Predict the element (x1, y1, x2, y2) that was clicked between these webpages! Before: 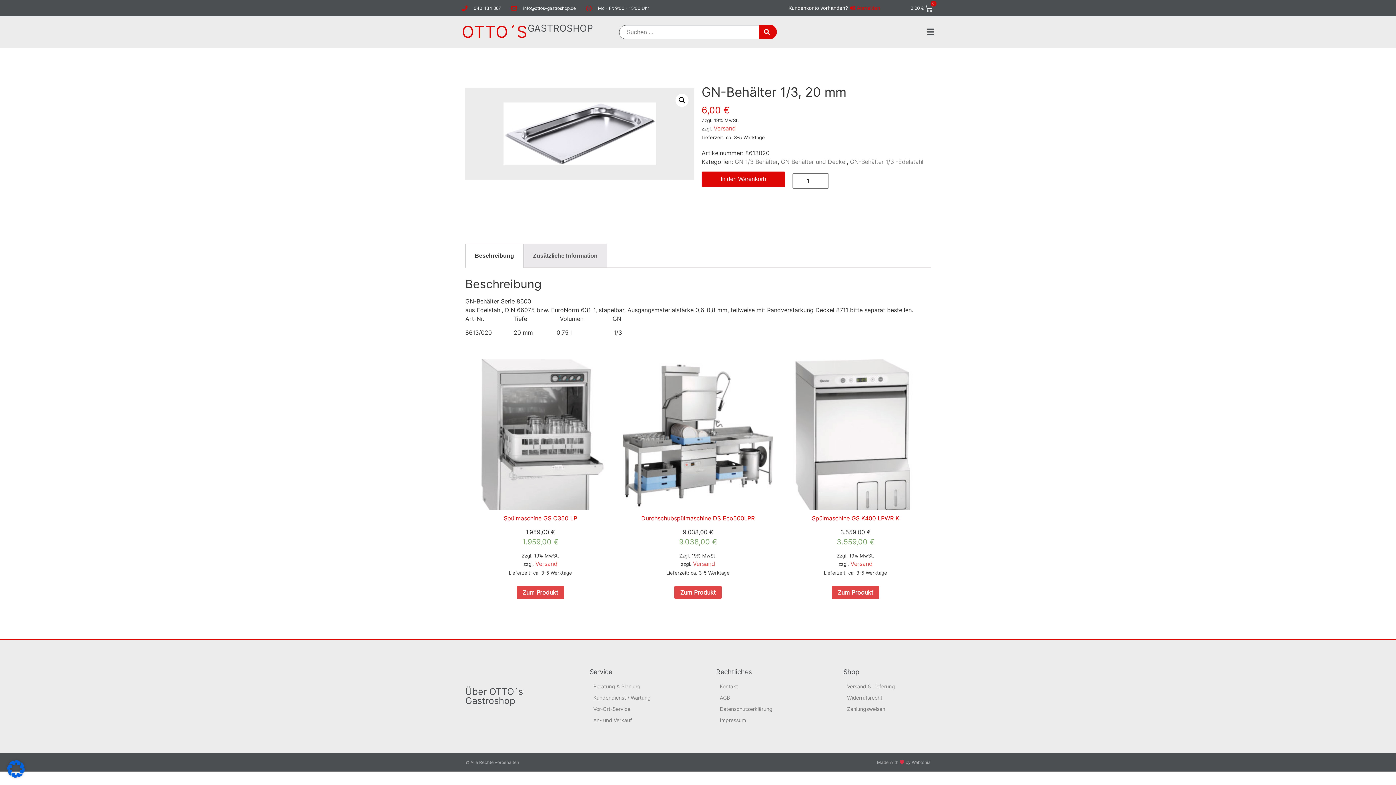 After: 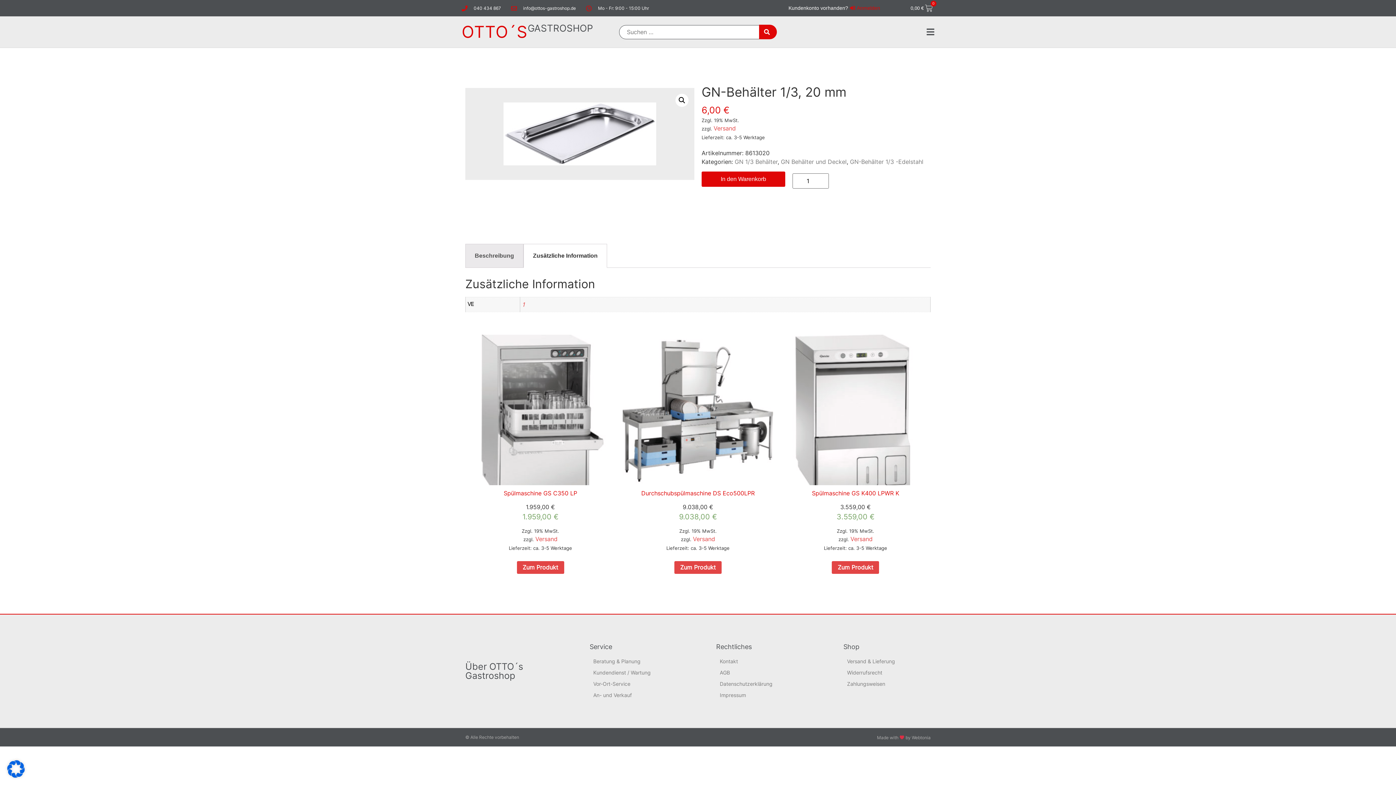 Action: label: Zusätzliche Information bbox: (527, 246, 603, 265)